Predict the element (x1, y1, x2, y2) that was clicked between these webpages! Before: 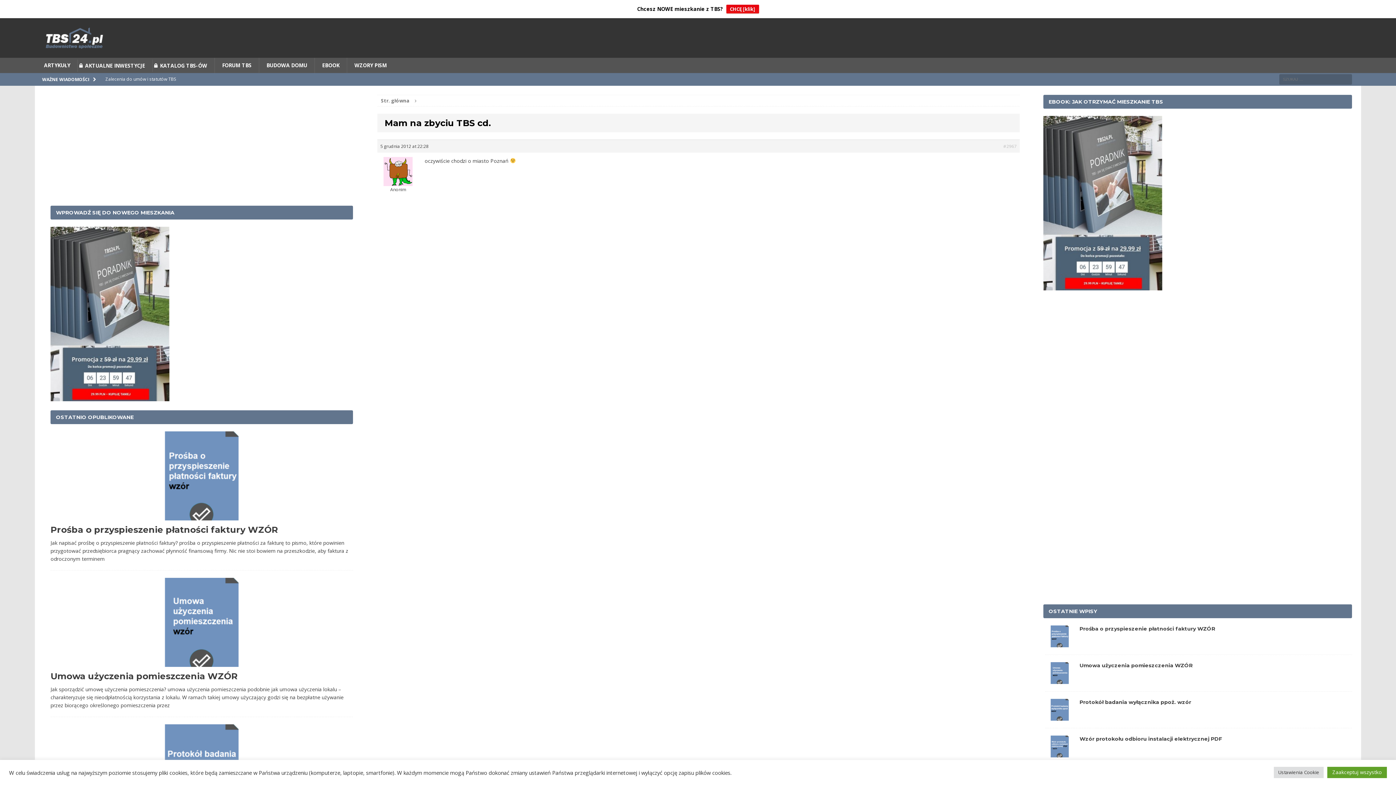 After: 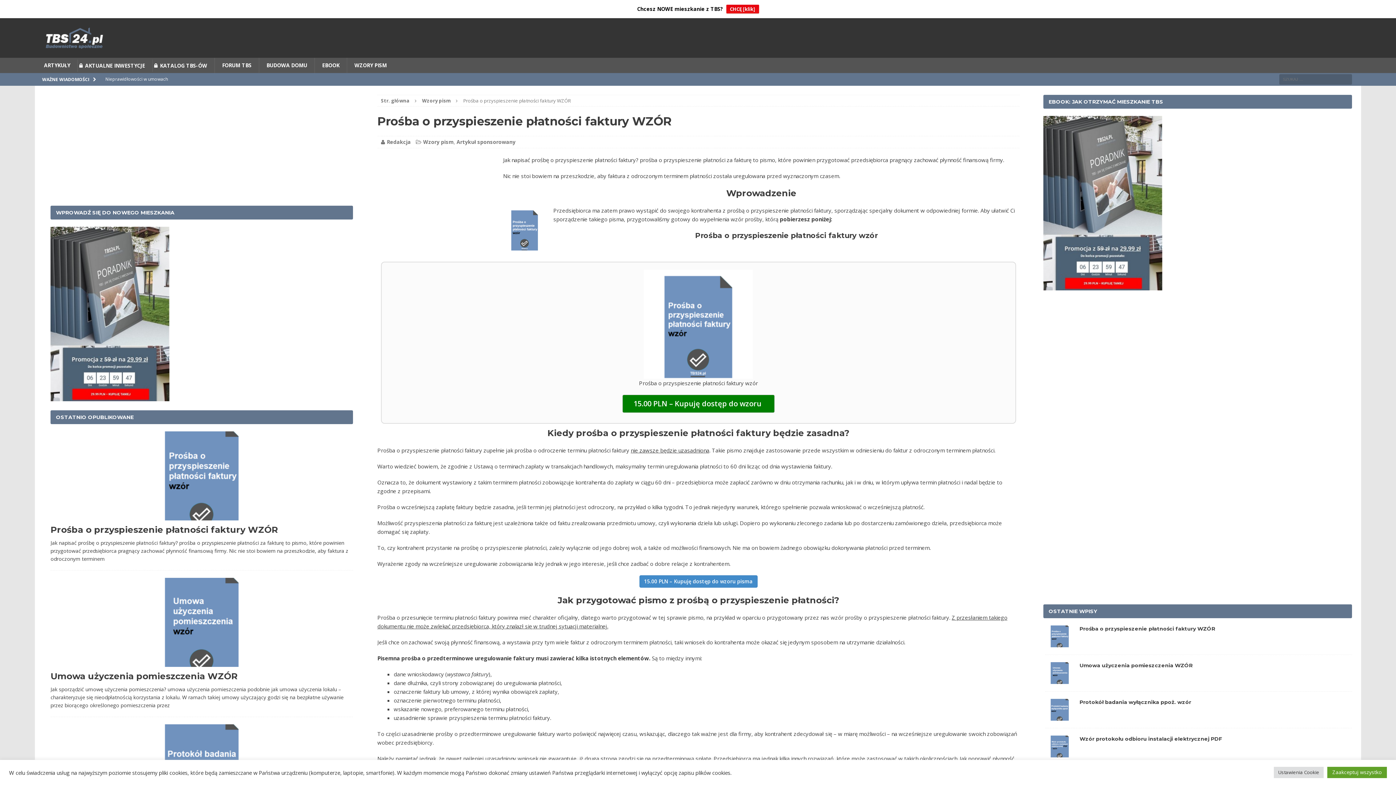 Action: bbox: (1079, 607, 1215, 614) label: Prośba o przyspieszenie płatności faktury WZÓR